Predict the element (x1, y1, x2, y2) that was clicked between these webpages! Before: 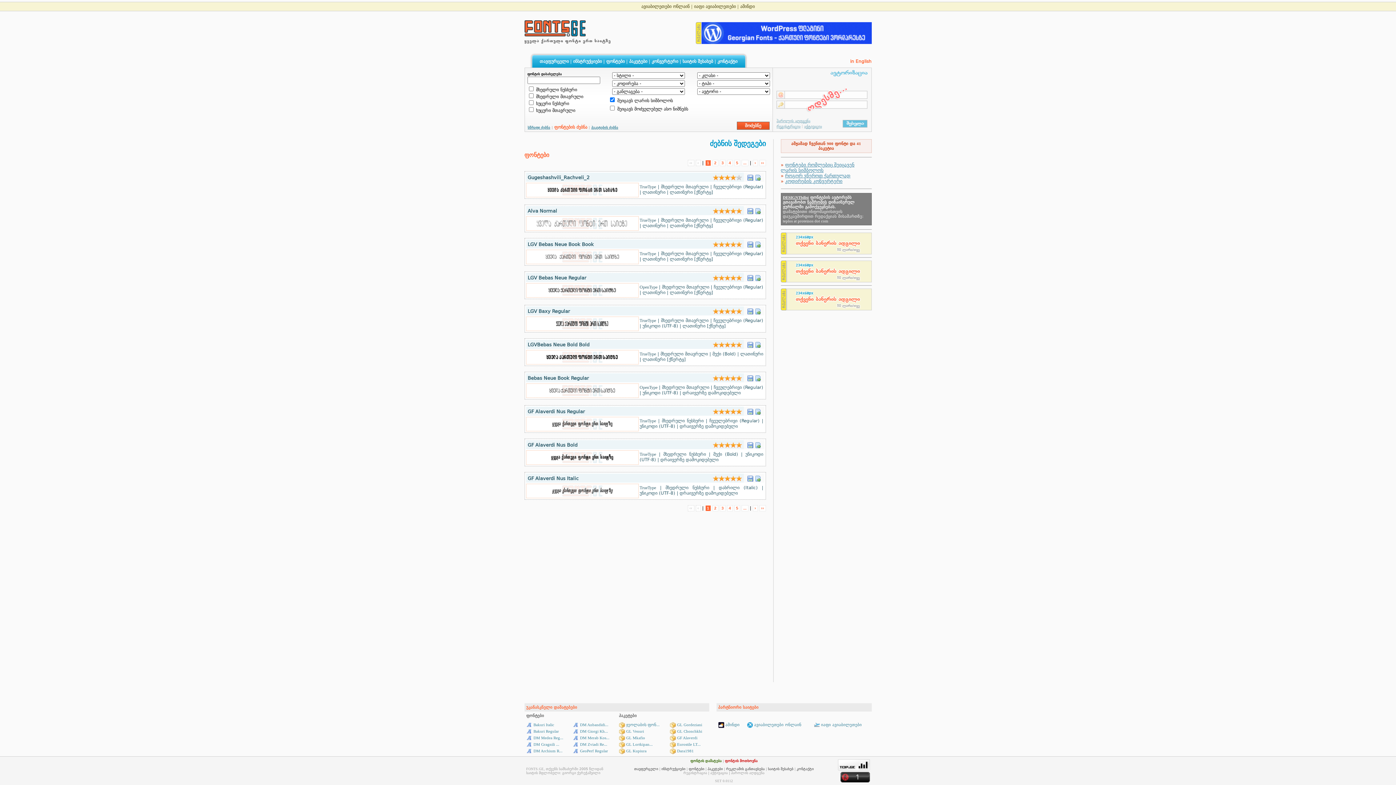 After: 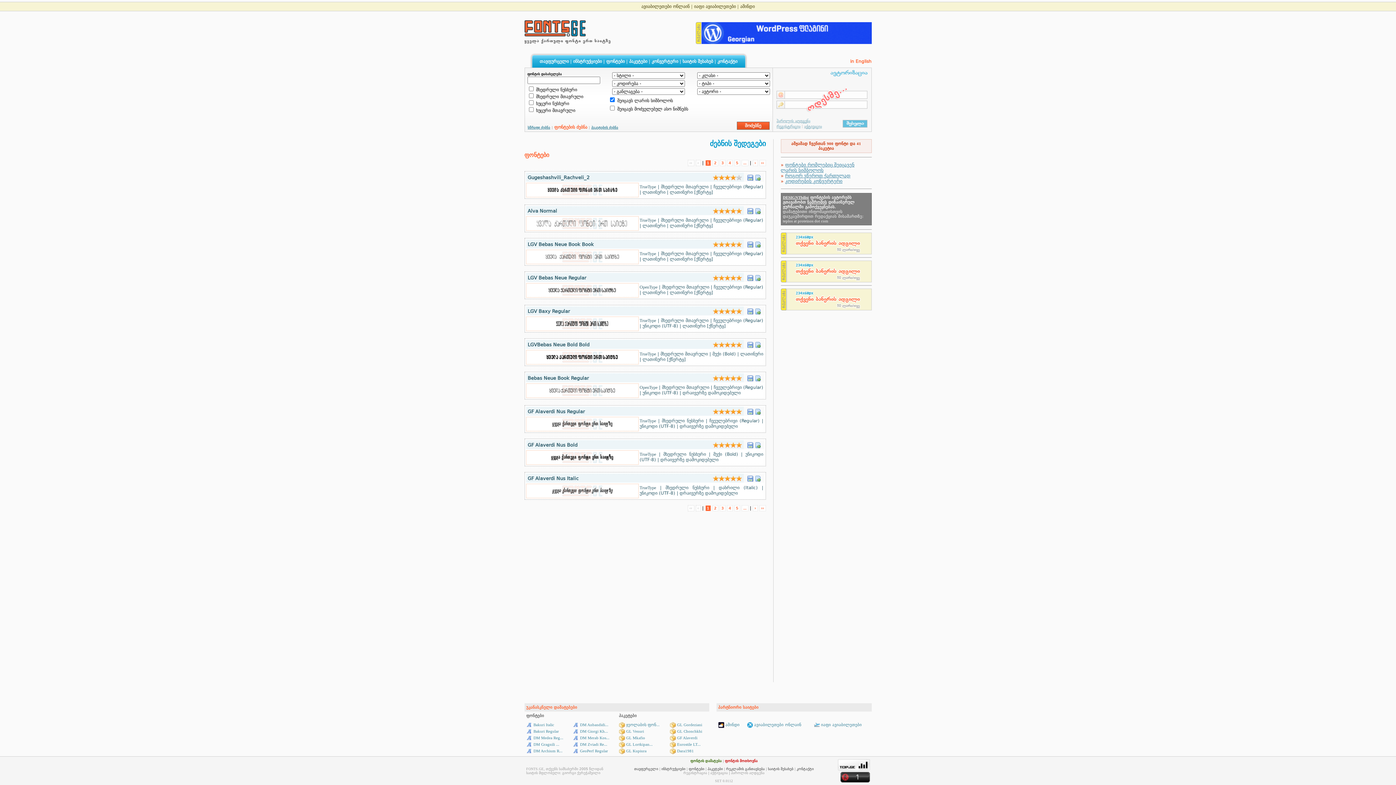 Action: bbox: (747, 274, 753, 281)